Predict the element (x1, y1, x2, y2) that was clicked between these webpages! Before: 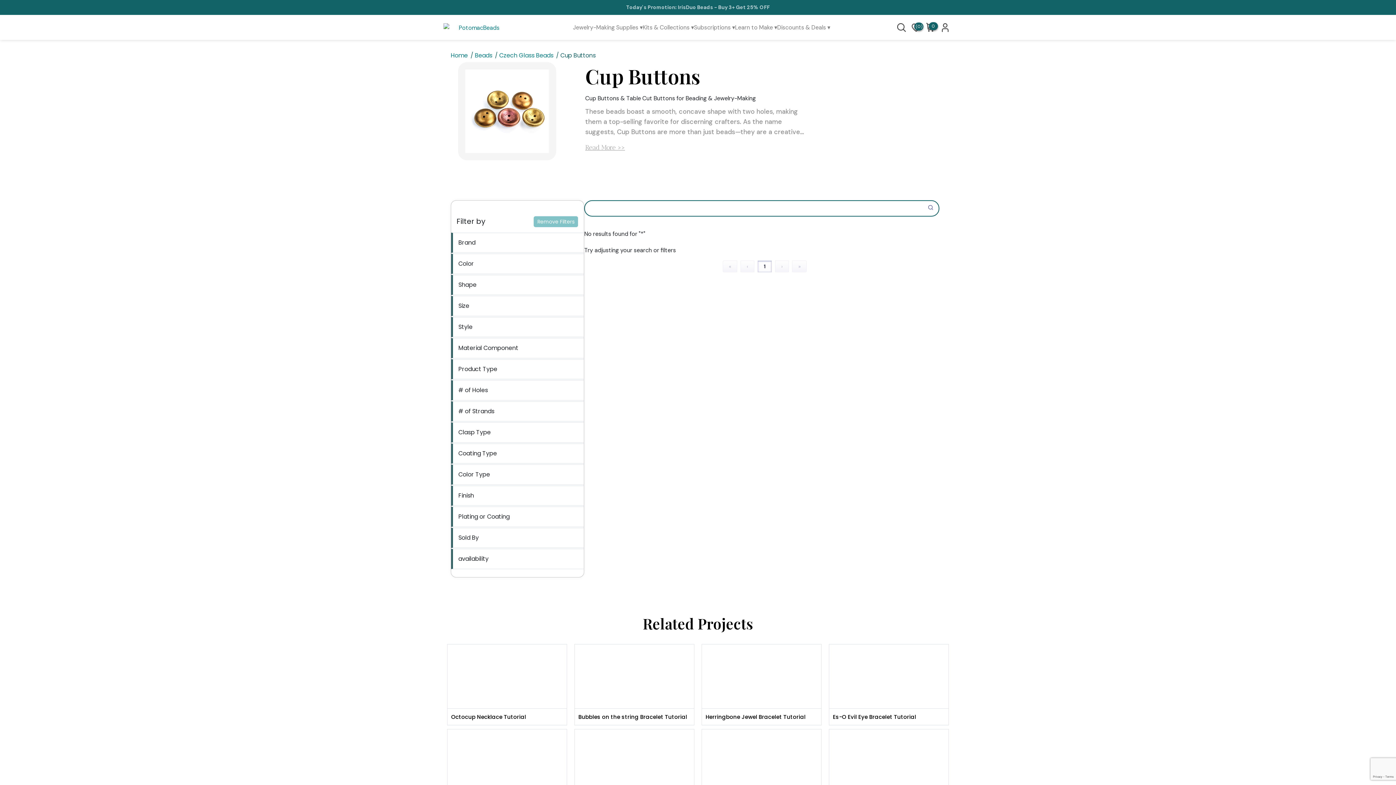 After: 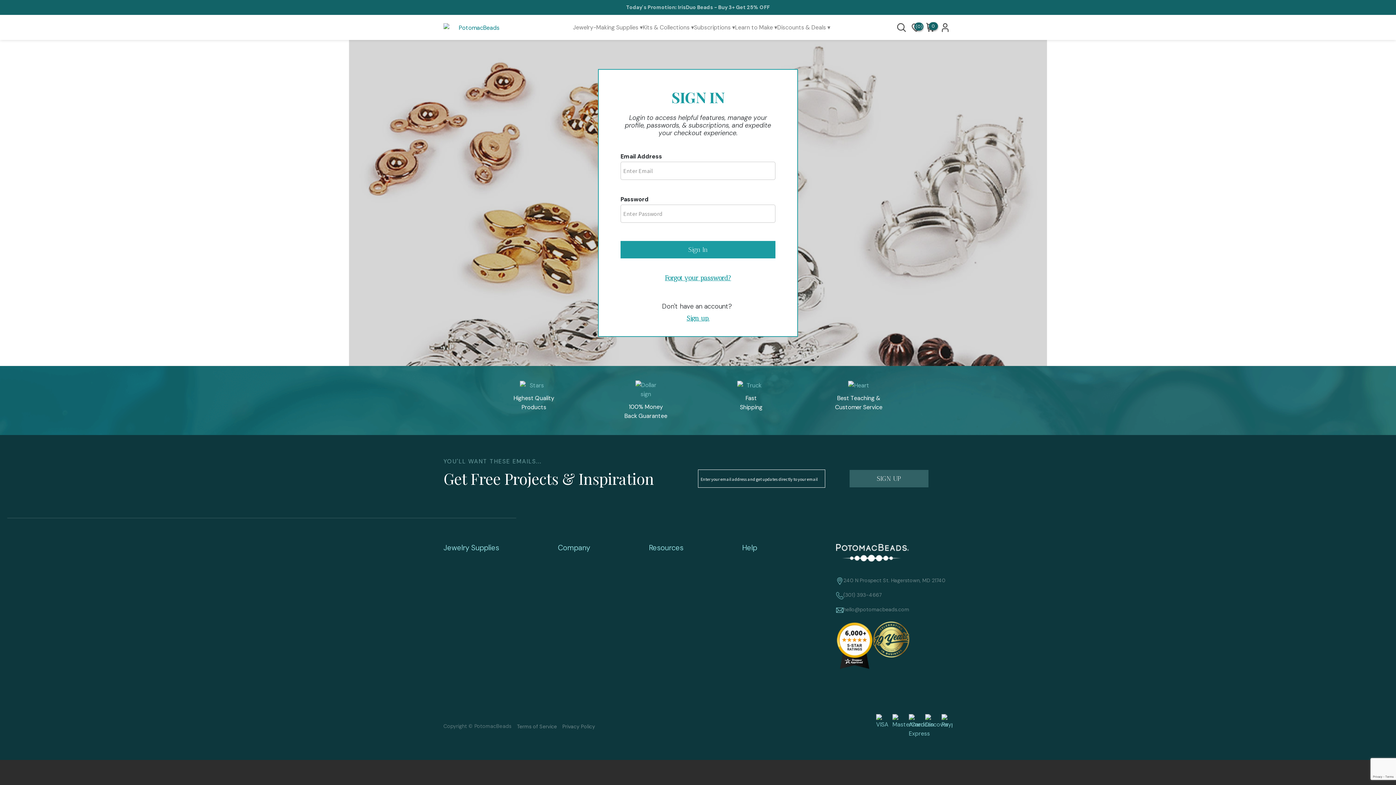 Action: label: My Account bbox: (938, 22, 952, 32)